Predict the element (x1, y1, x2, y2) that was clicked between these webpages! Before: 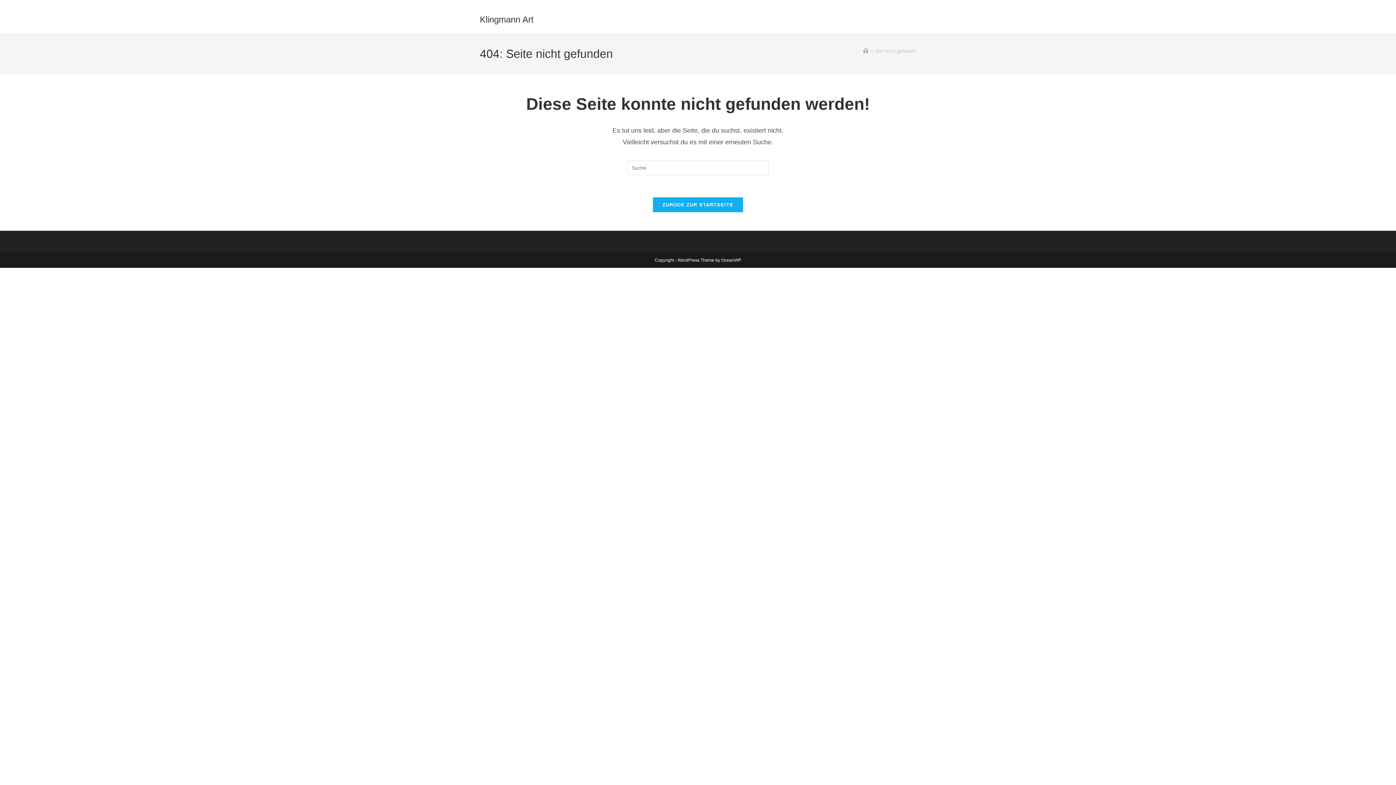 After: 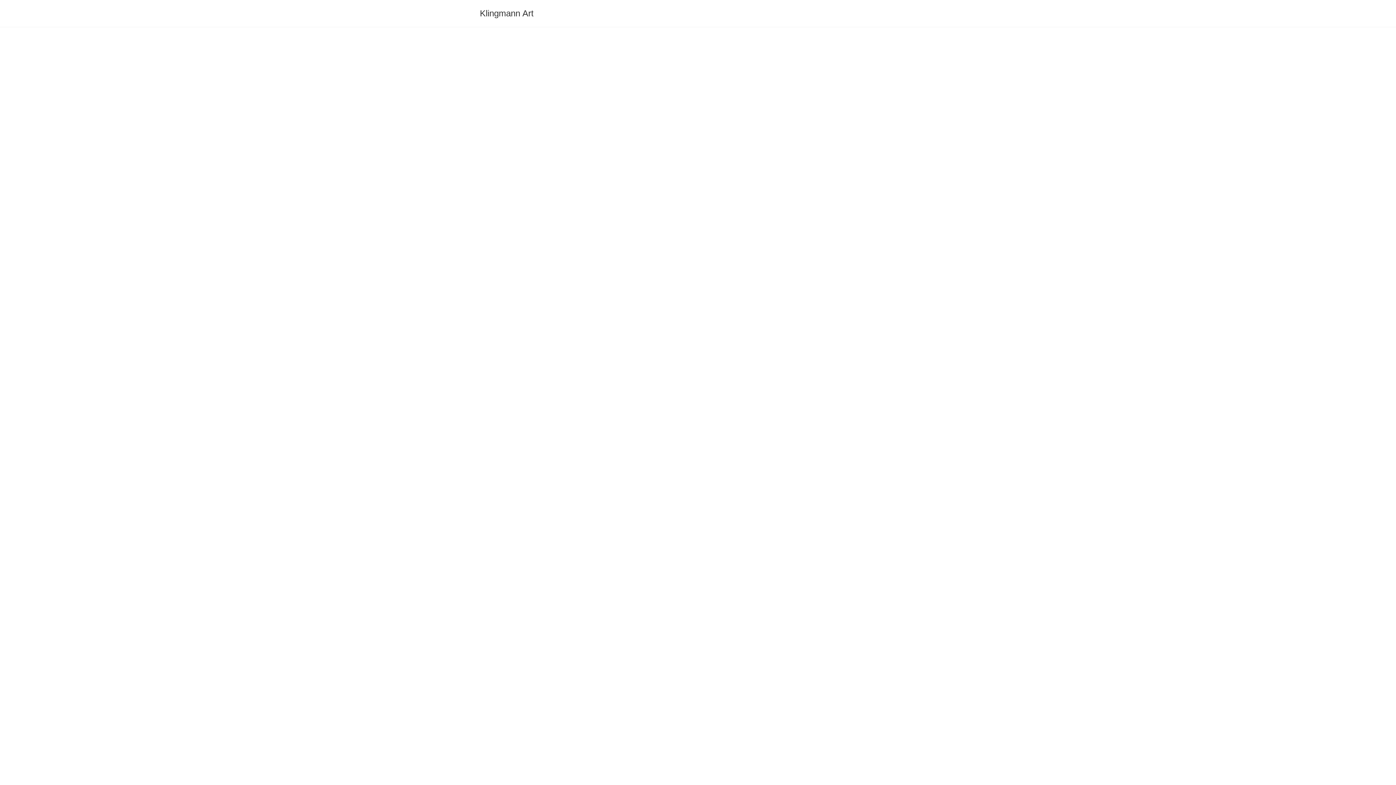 Action: bbox: (863, 48, 868, 53) label: Startseite